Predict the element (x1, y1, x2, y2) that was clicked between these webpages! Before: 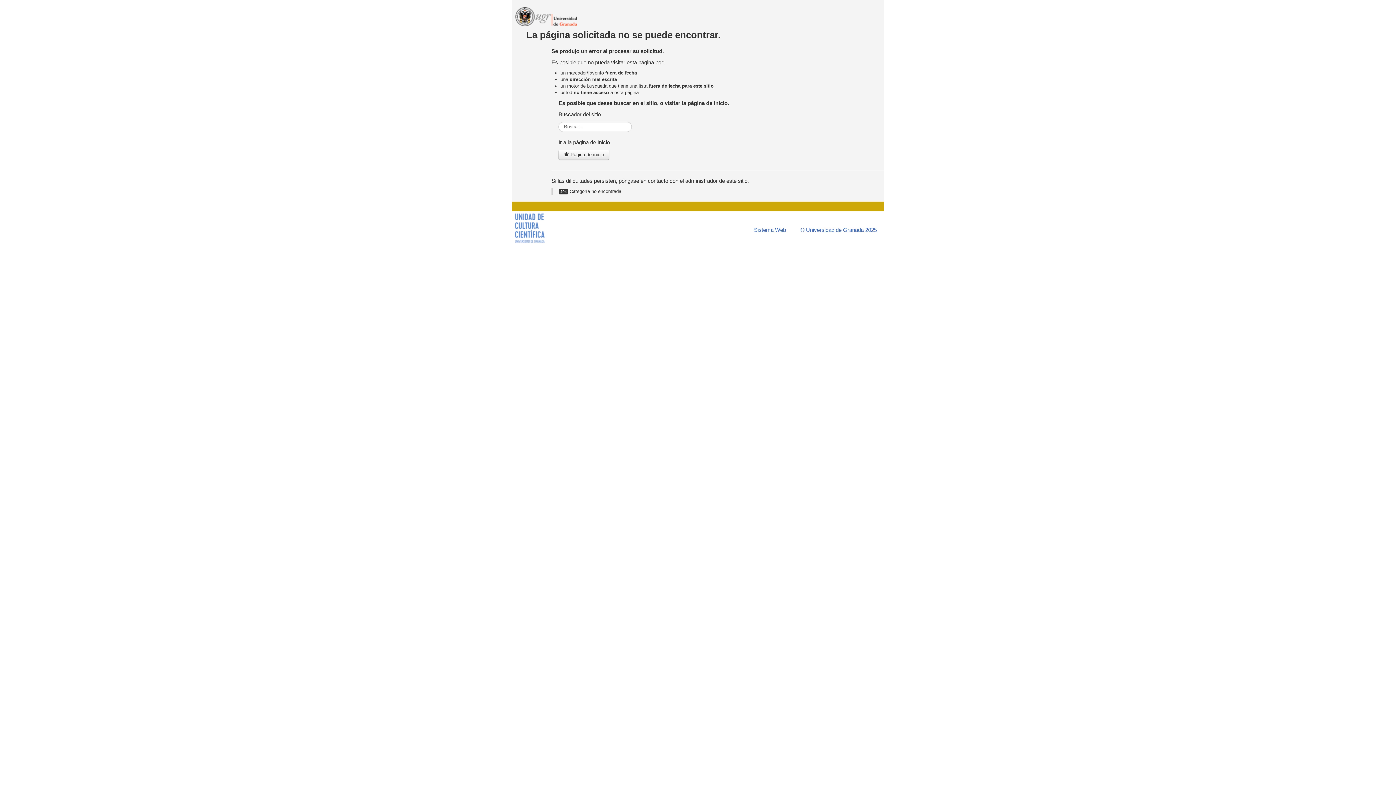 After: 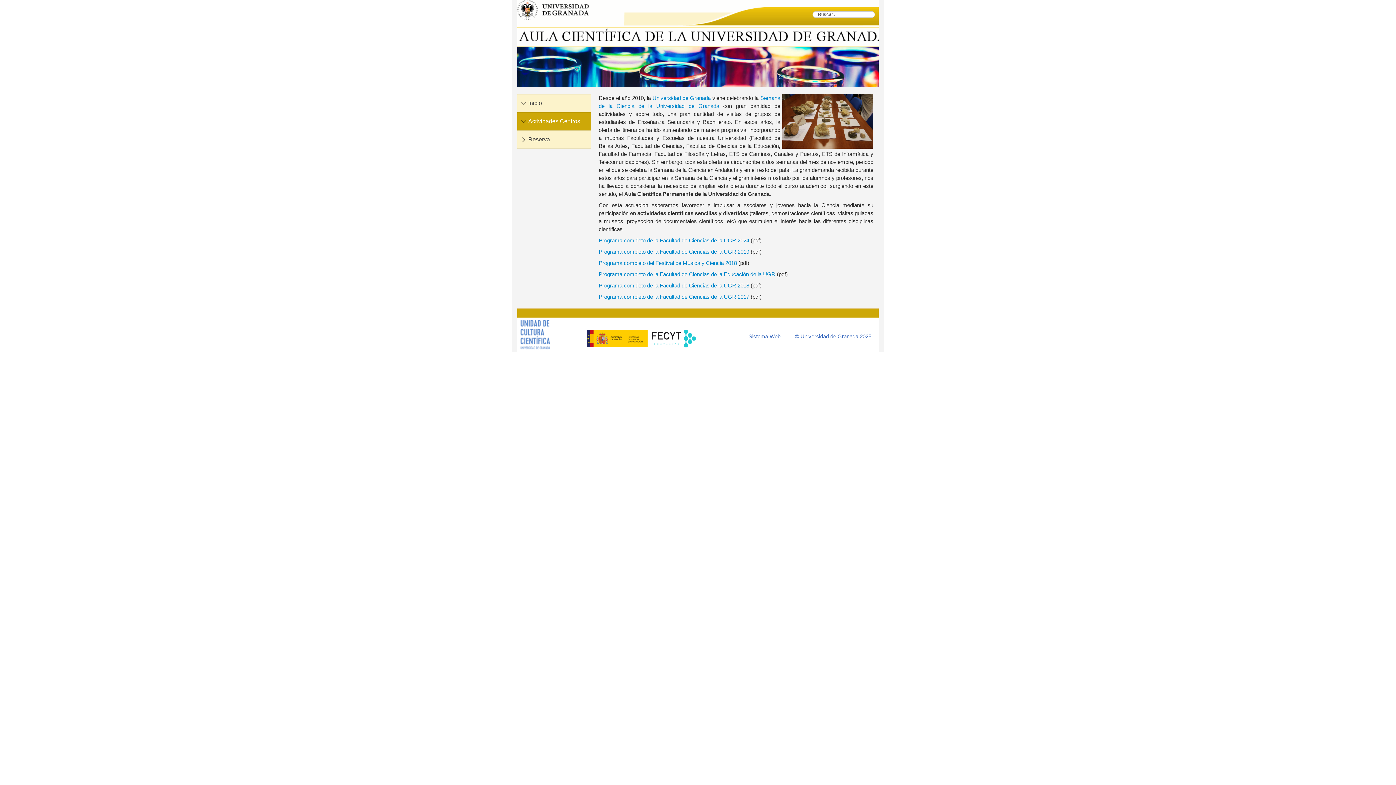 Action: bbox: (515, 7, 577, 26)